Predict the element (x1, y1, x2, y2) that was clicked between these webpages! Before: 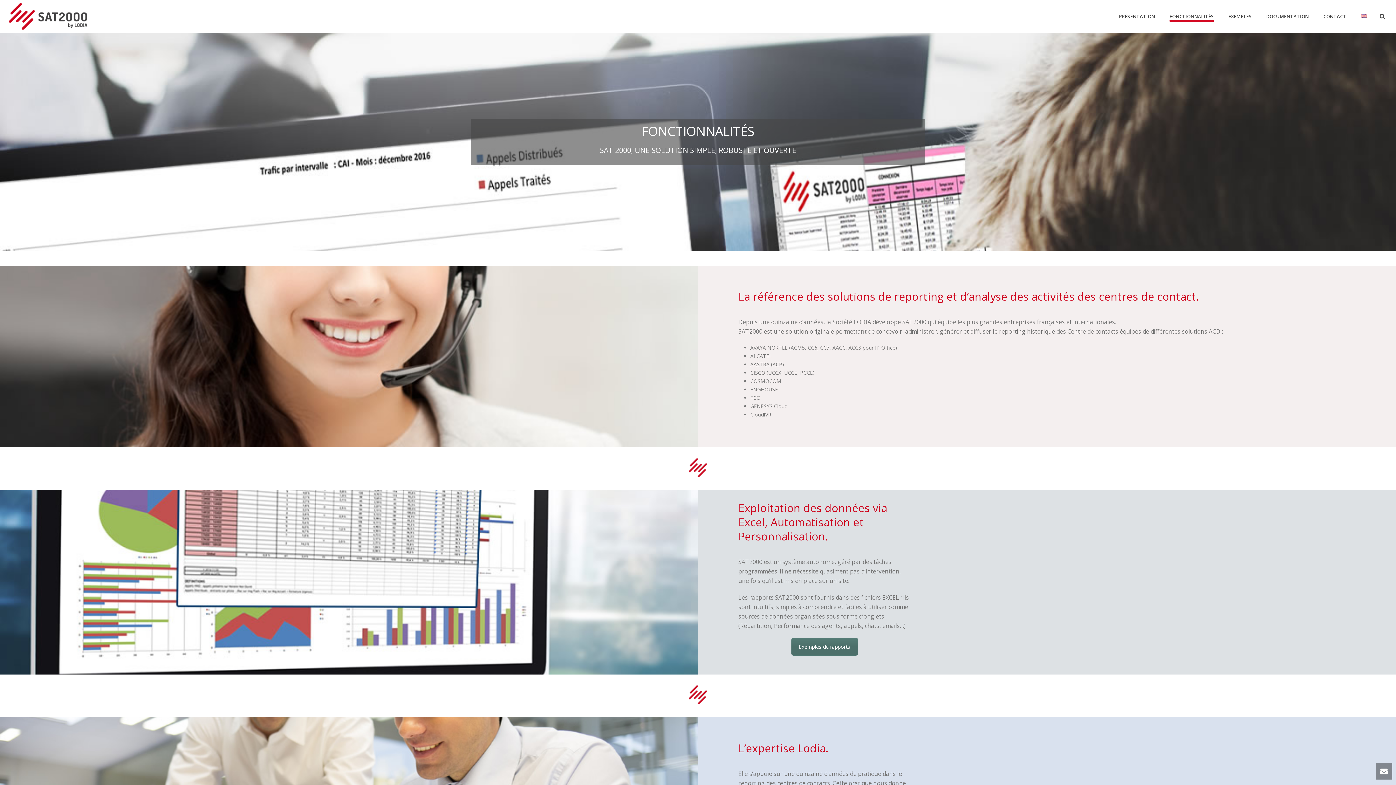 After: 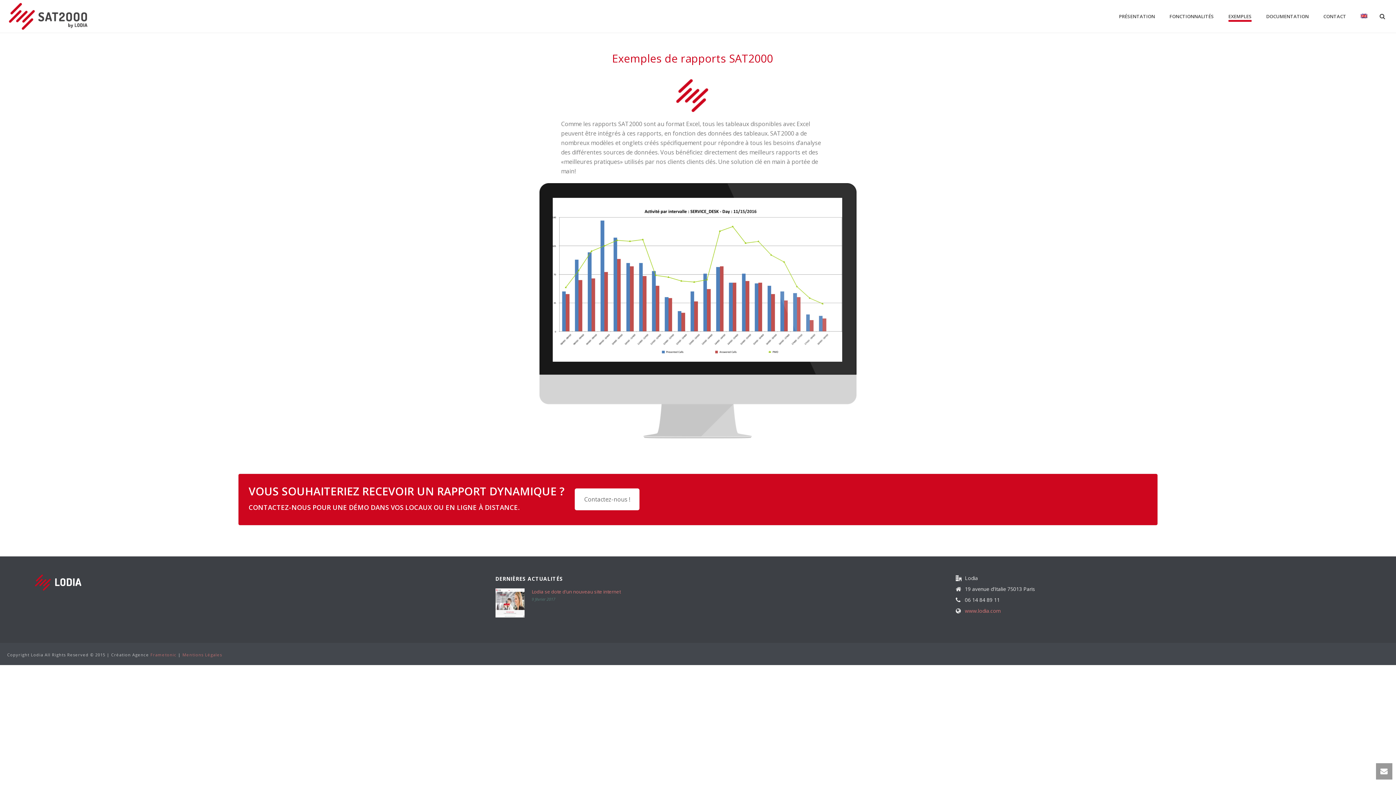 Action: label: Exemples de rapports bbox: (791, 638, 858, 656)